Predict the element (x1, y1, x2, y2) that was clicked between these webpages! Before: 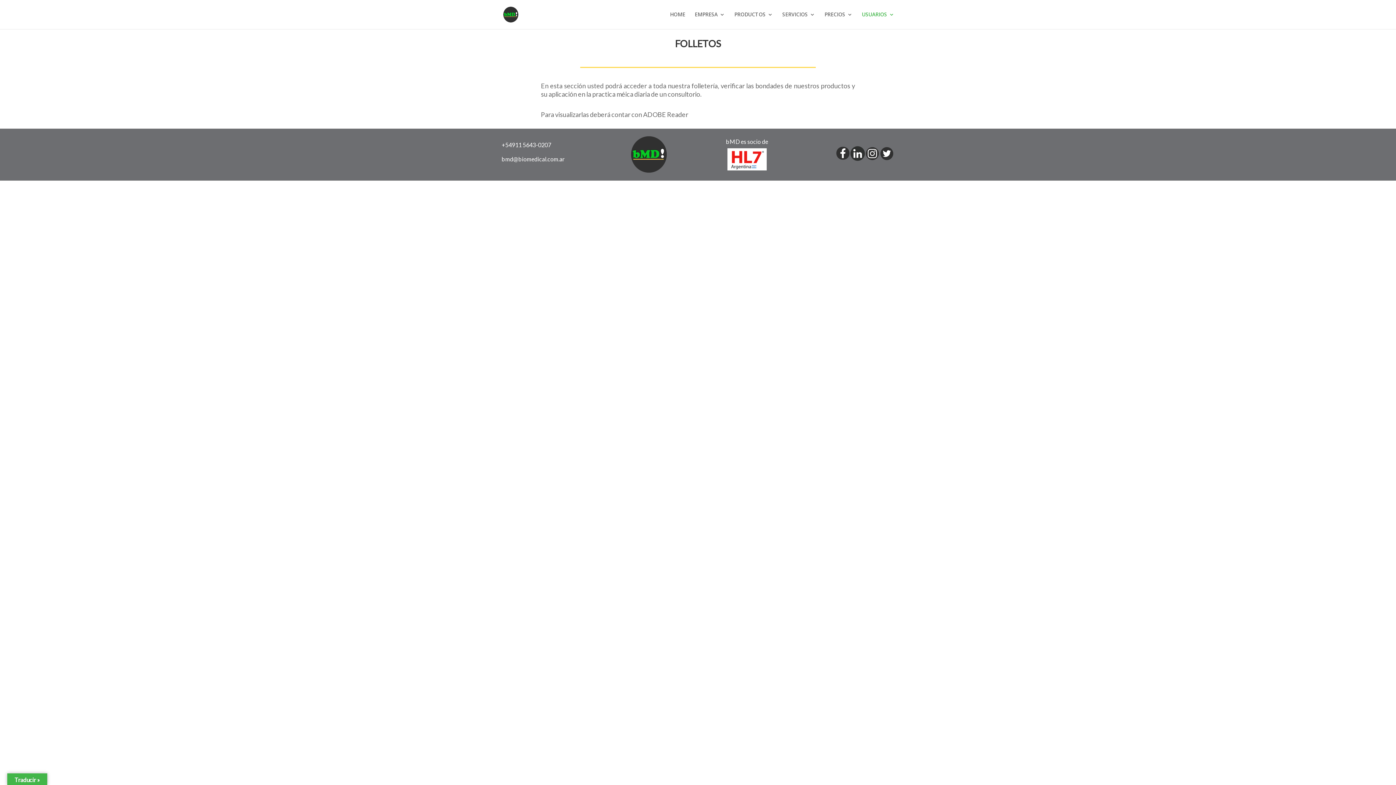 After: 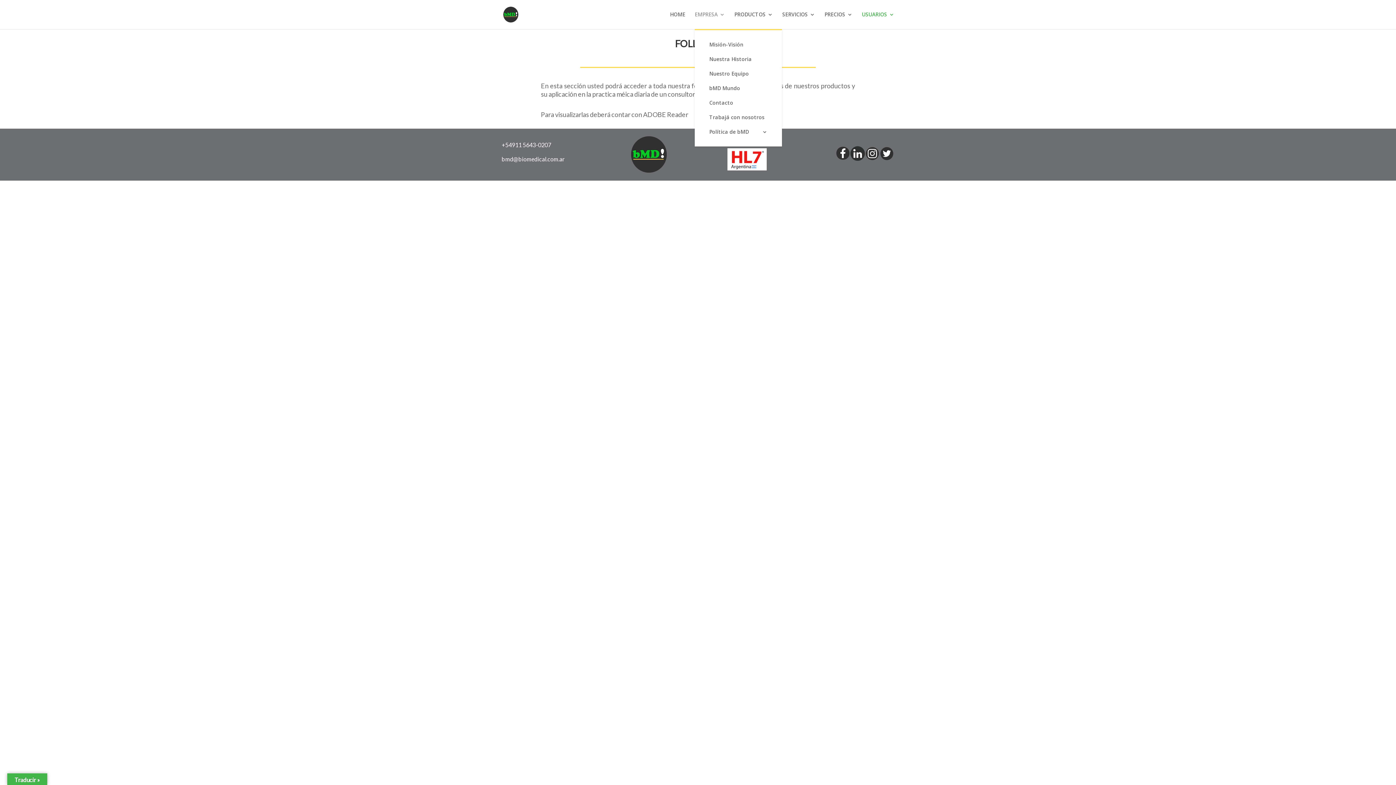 Action: label: EMPRESA bbox: (694, 12, 725, 29)